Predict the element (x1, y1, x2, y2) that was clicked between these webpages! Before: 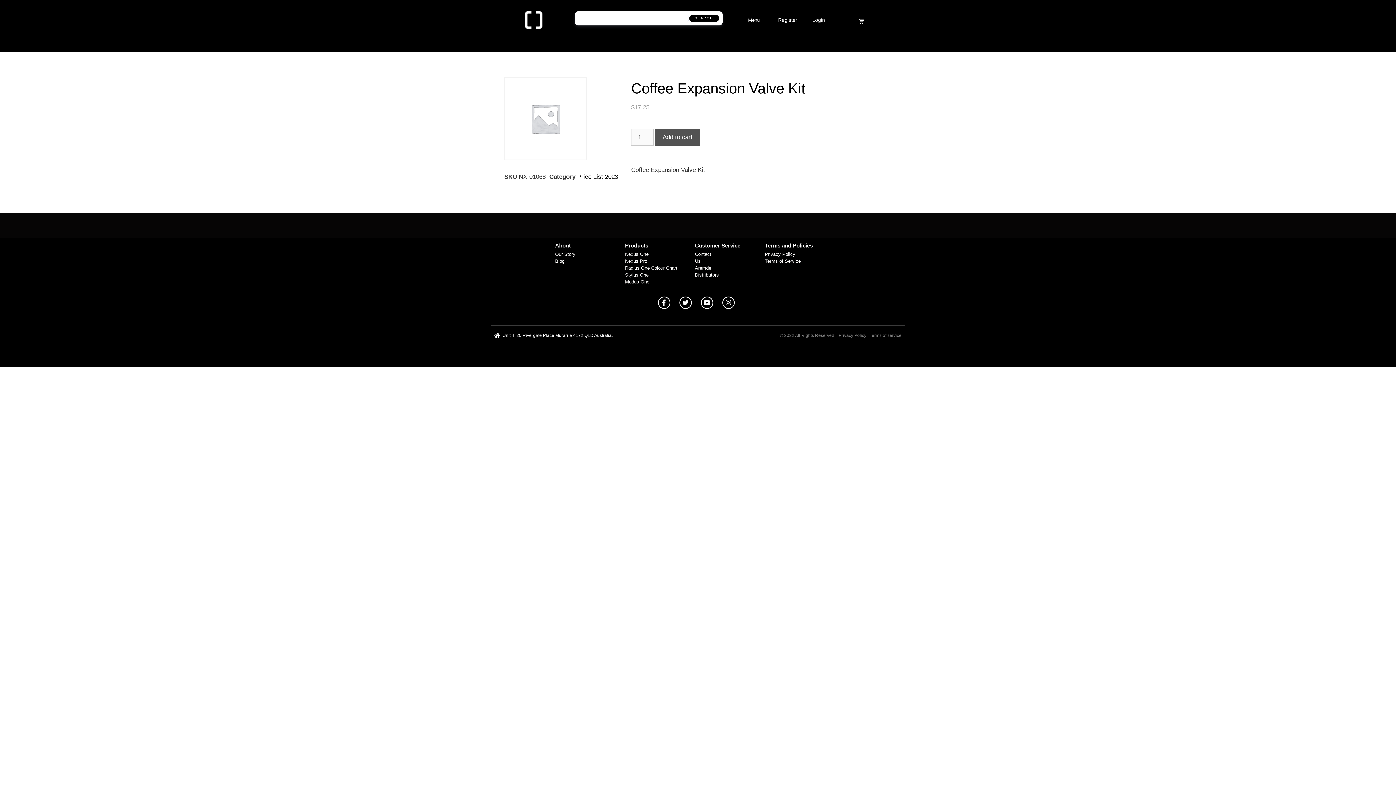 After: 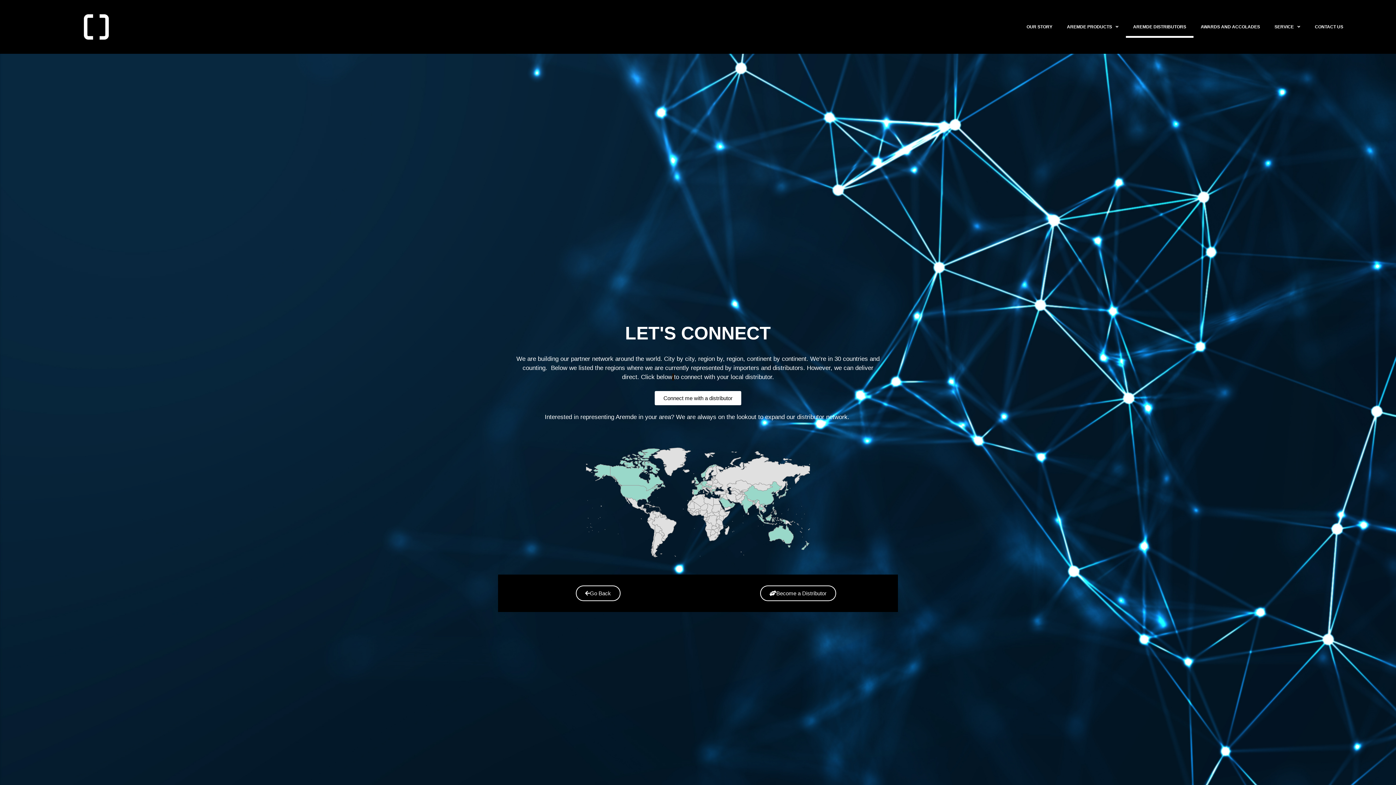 Action: label: Aremde Distributors bbox: (695, 264, 701, 278)